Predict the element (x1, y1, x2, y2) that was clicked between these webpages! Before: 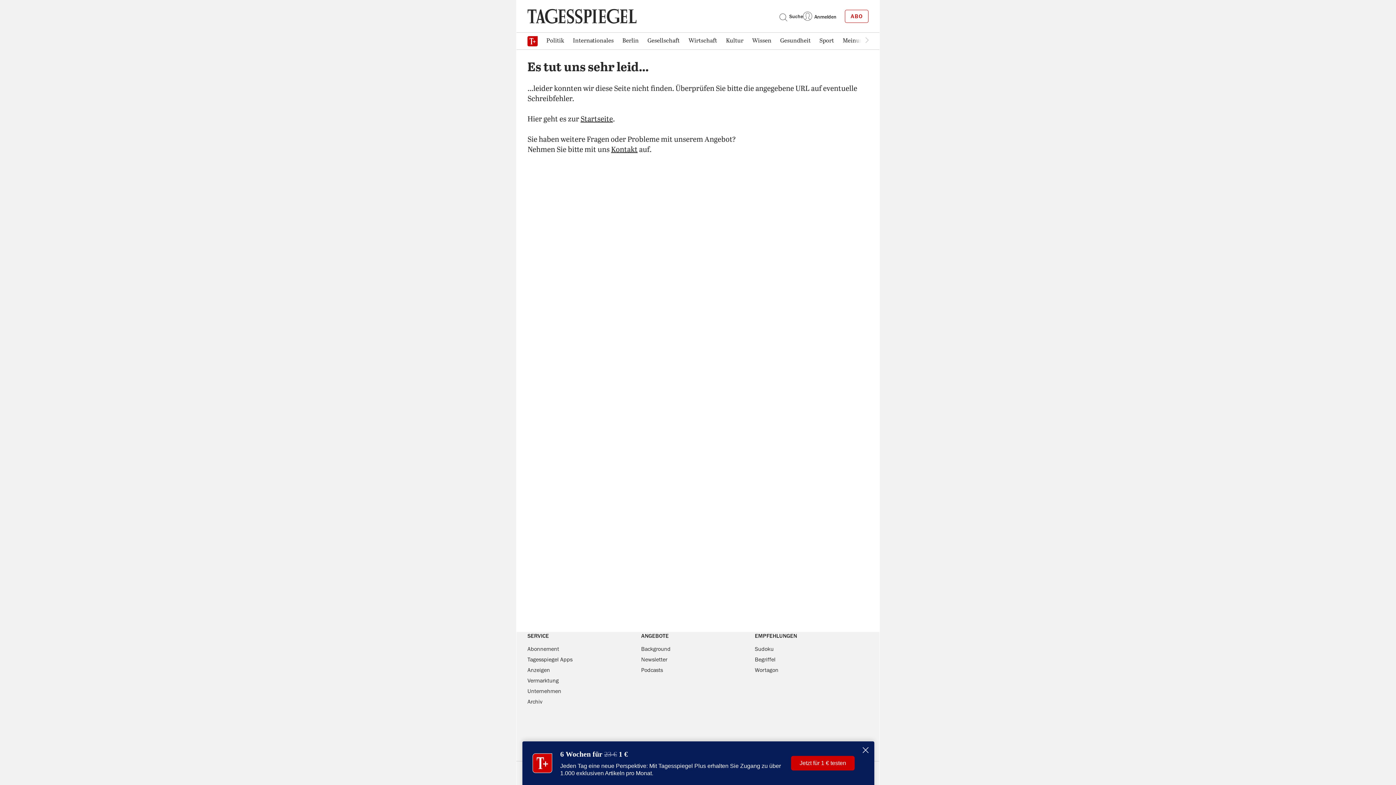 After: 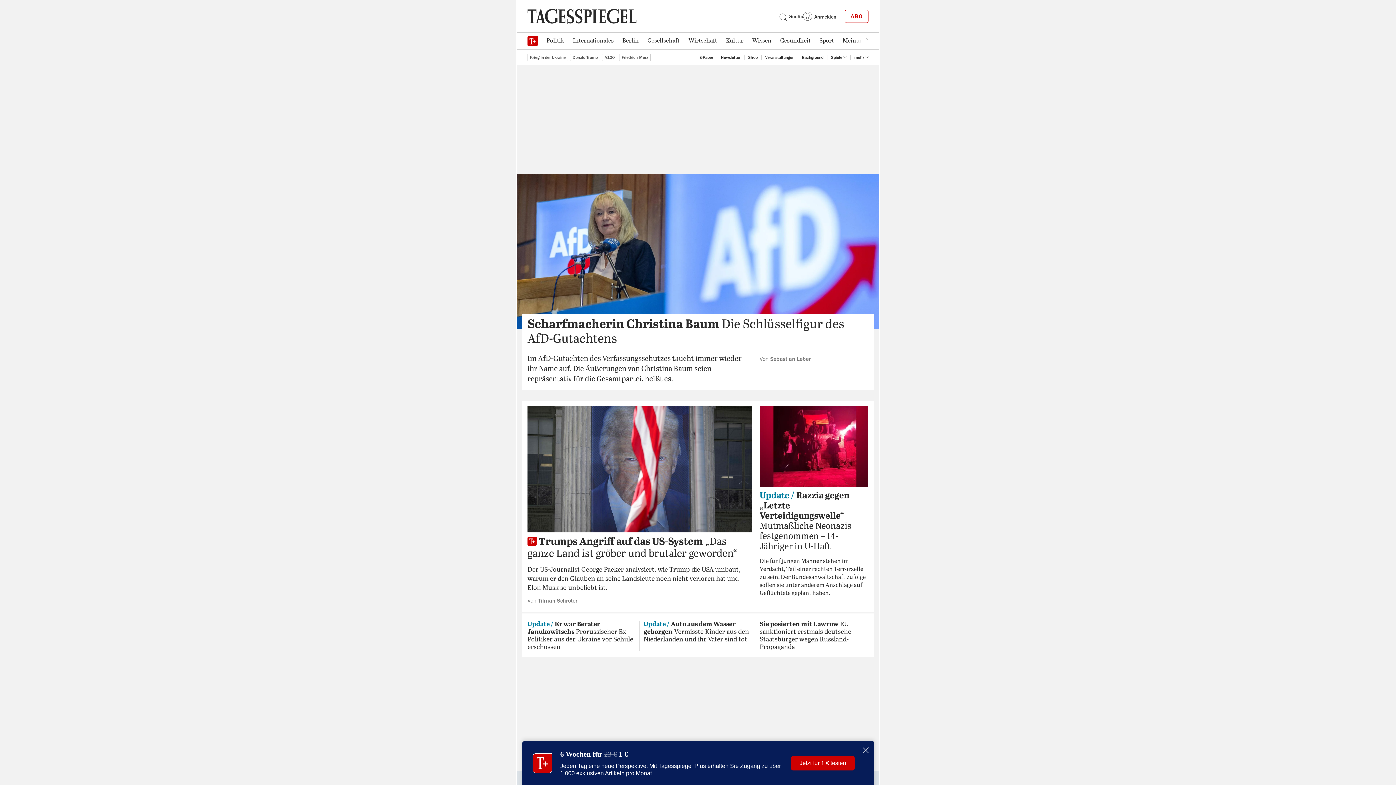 Action: bbox: (580, 115, 613, 123) label: Startseite